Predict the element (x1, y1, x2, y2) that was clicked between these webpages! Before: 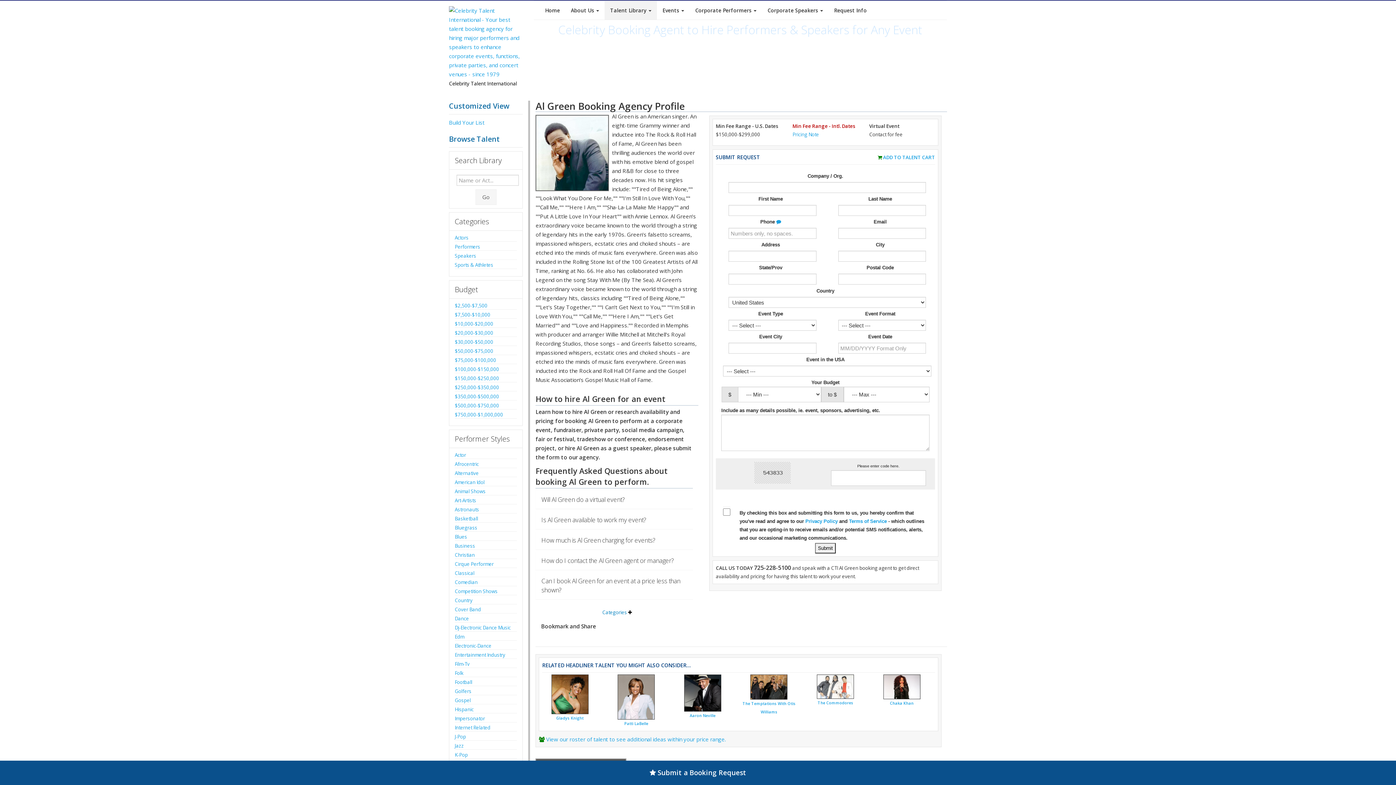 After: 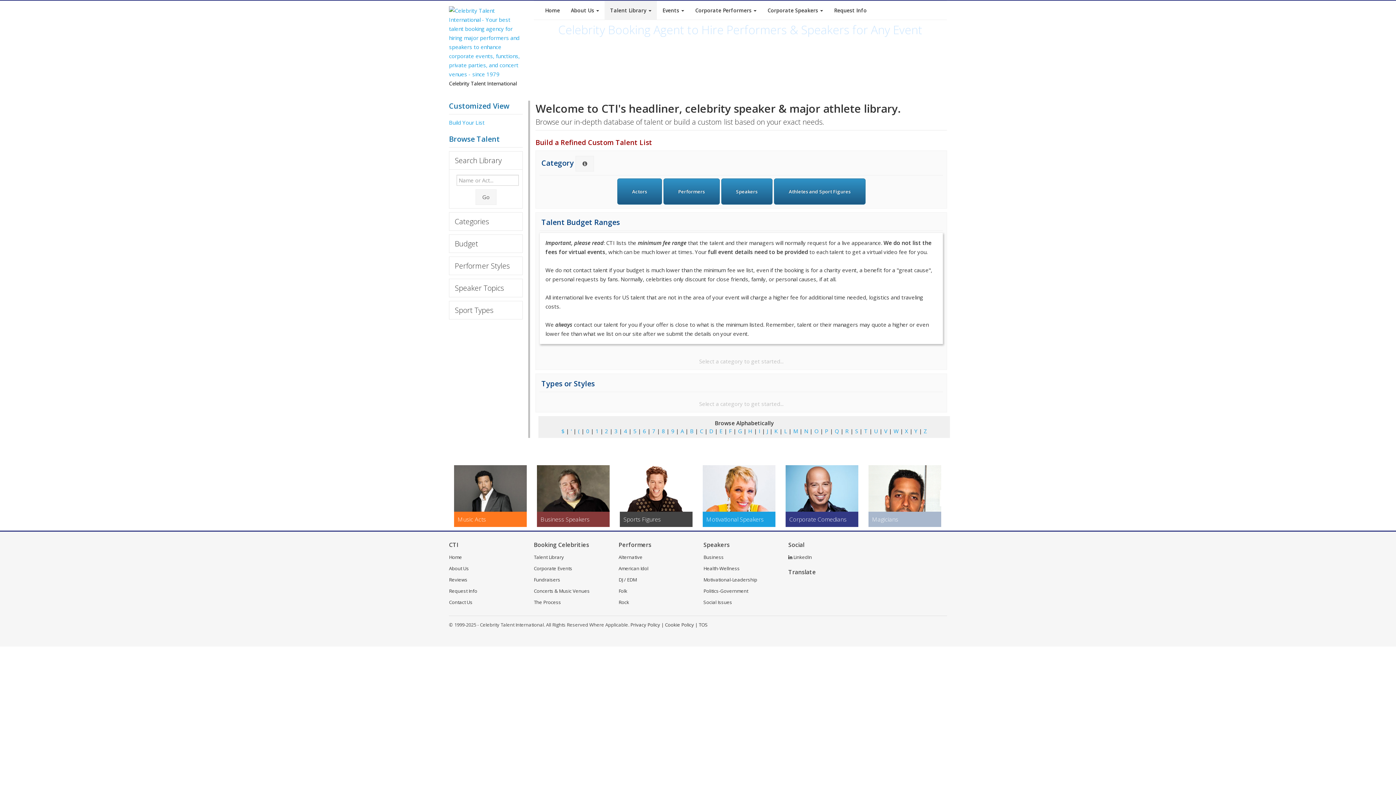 Action: label: View our roster of talent to see additional ideas within your price range. bbox: (546, 736, 725, 743)